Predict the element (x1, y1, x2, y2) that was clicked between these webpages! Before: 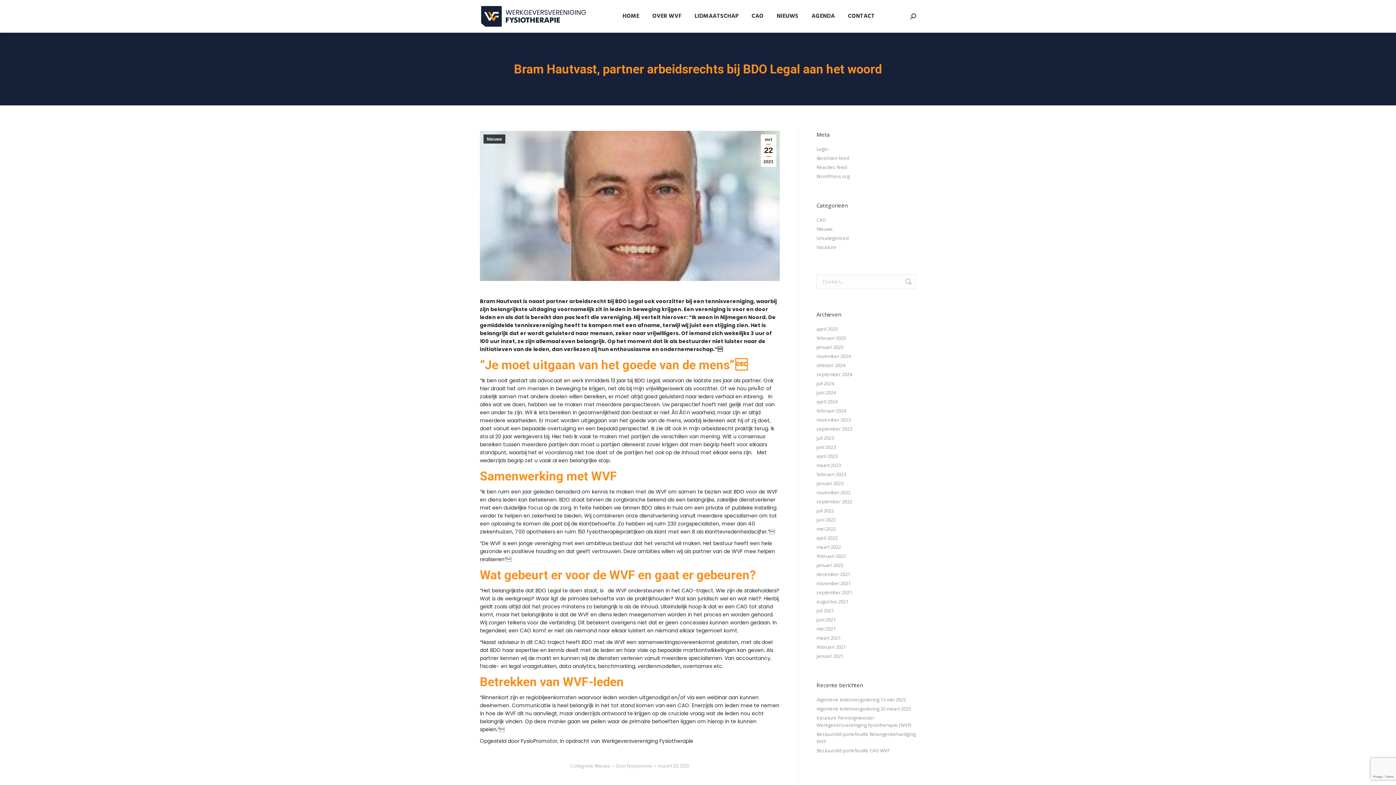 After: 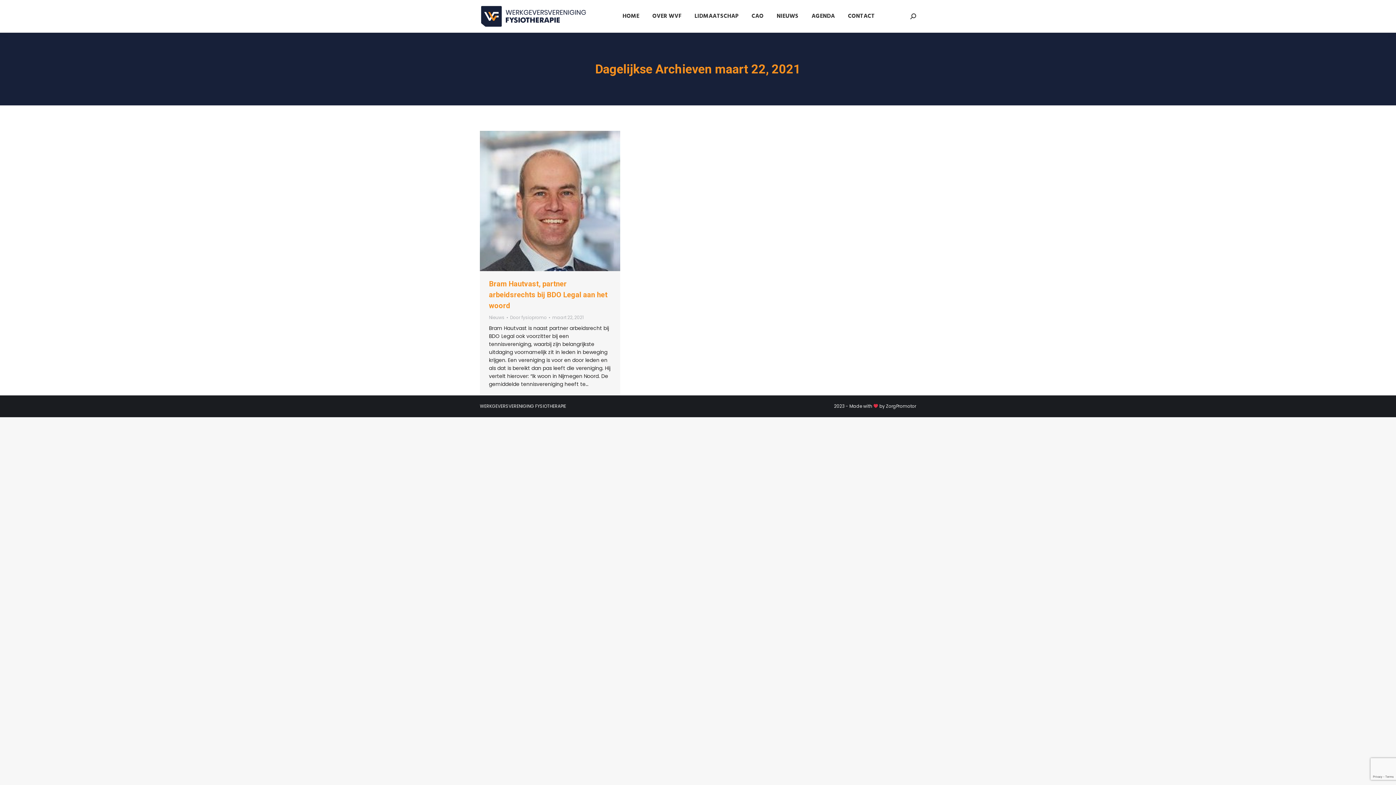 Action: label: mrt
22
2021 bbox: (761, 134, 776, 166)